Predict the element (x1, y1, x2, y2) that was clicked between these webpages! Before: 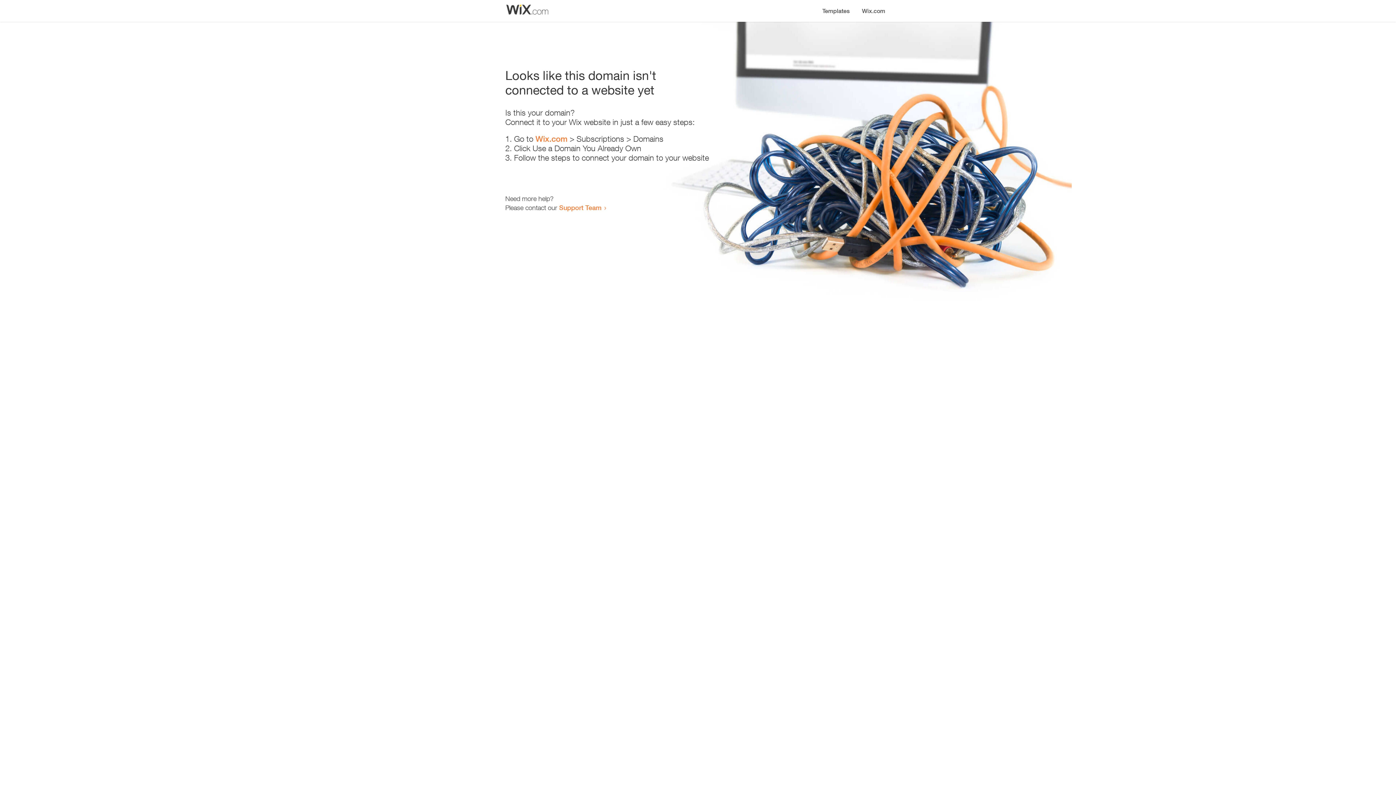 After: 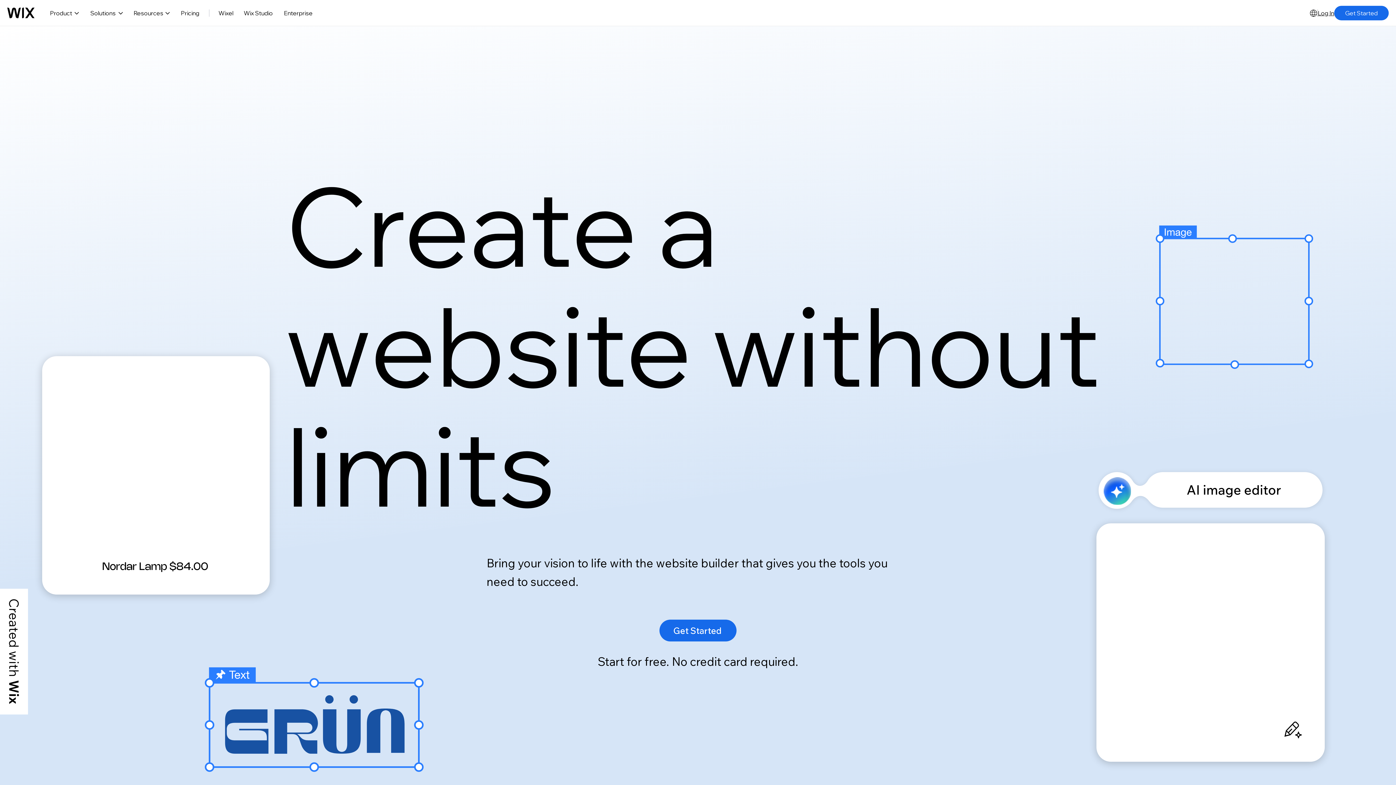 Action: label: Wix.com bbox: (856, 0, 890, 14)